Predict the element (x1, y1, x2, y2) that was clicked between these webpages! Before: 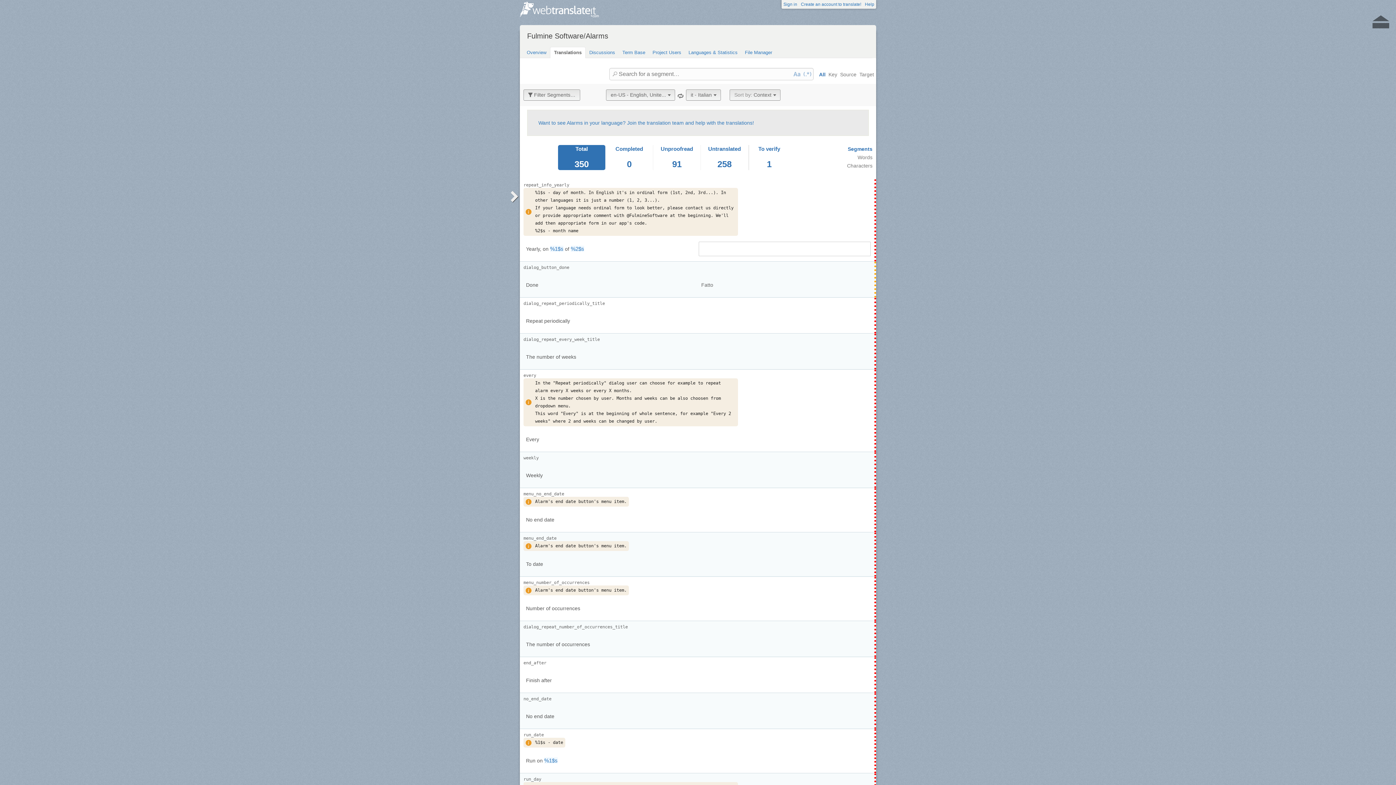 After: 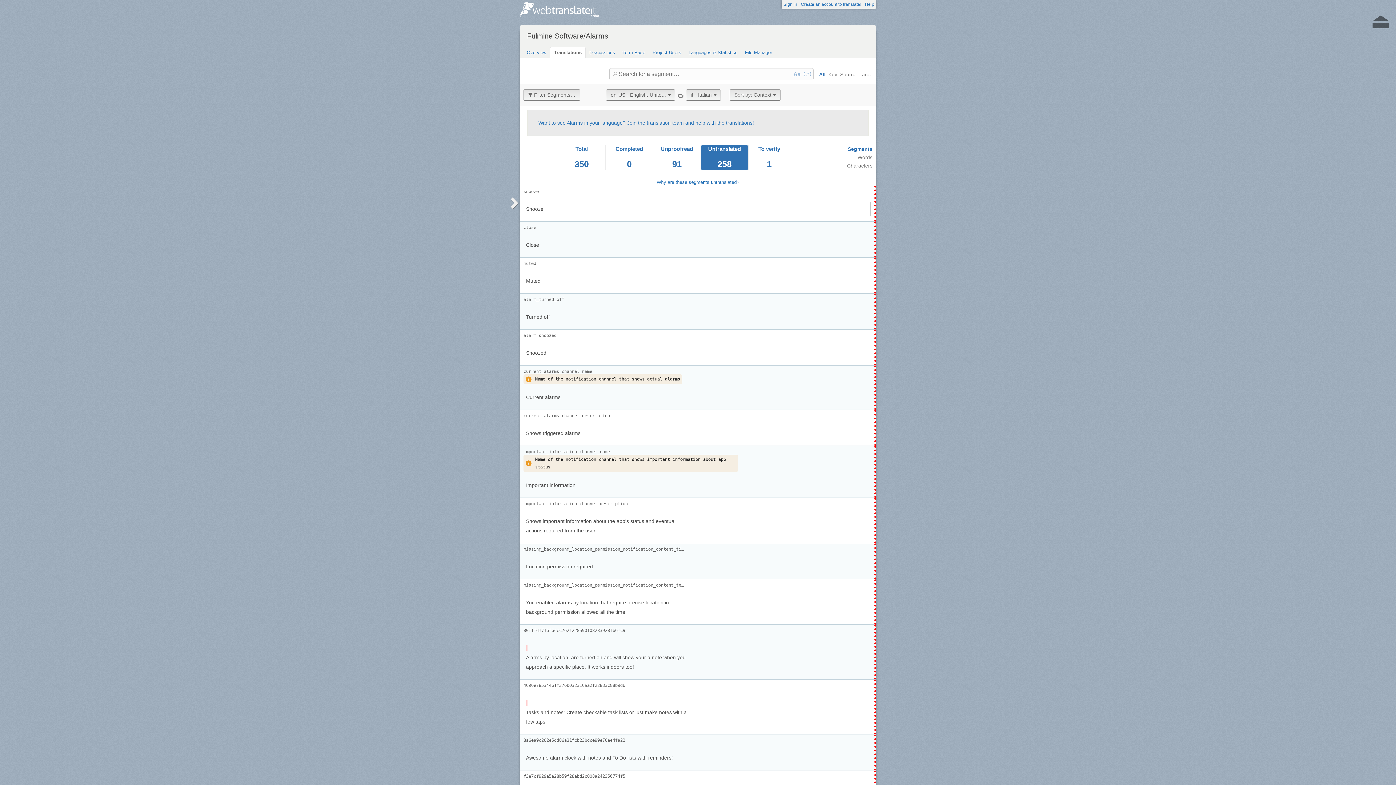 Action: bbox: (701, 145, 748, 170) label: Untranslated
258